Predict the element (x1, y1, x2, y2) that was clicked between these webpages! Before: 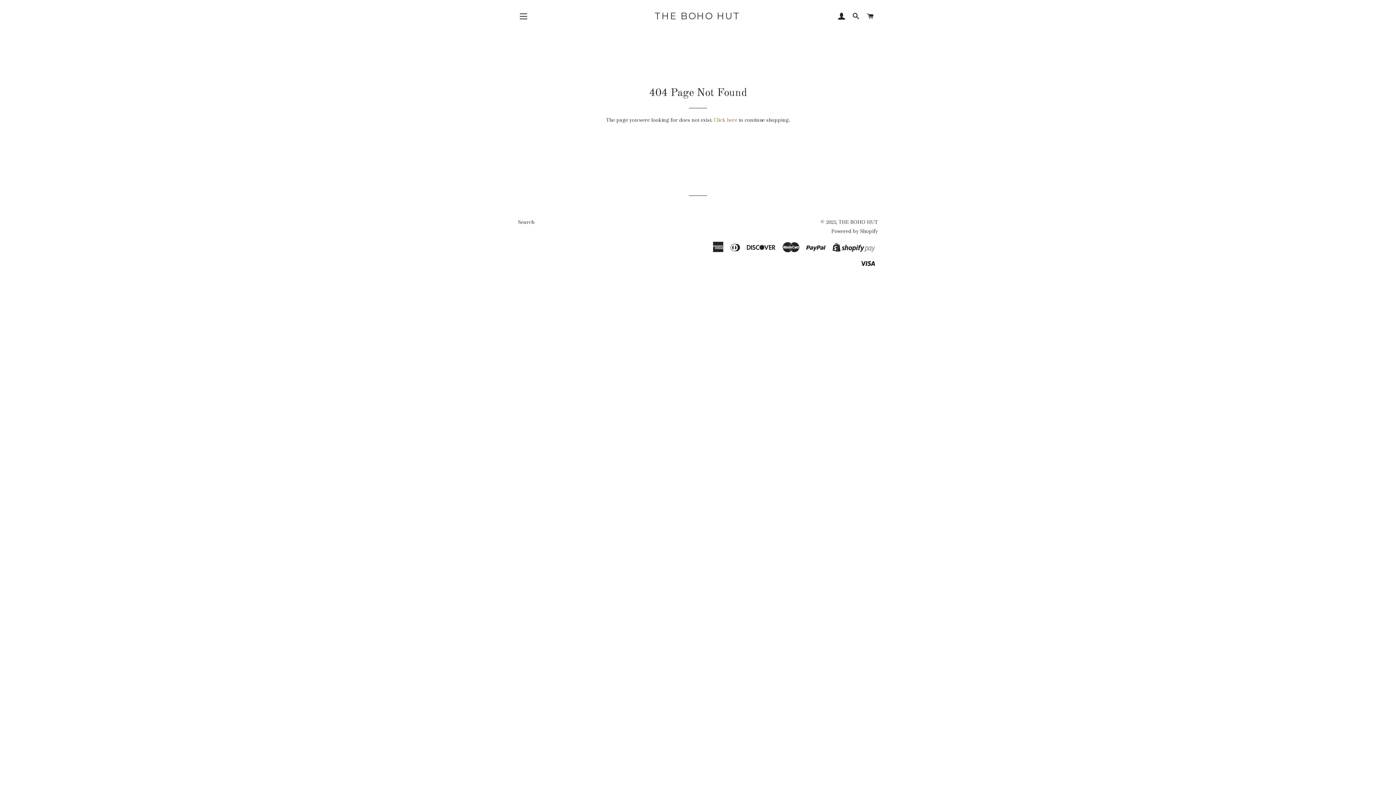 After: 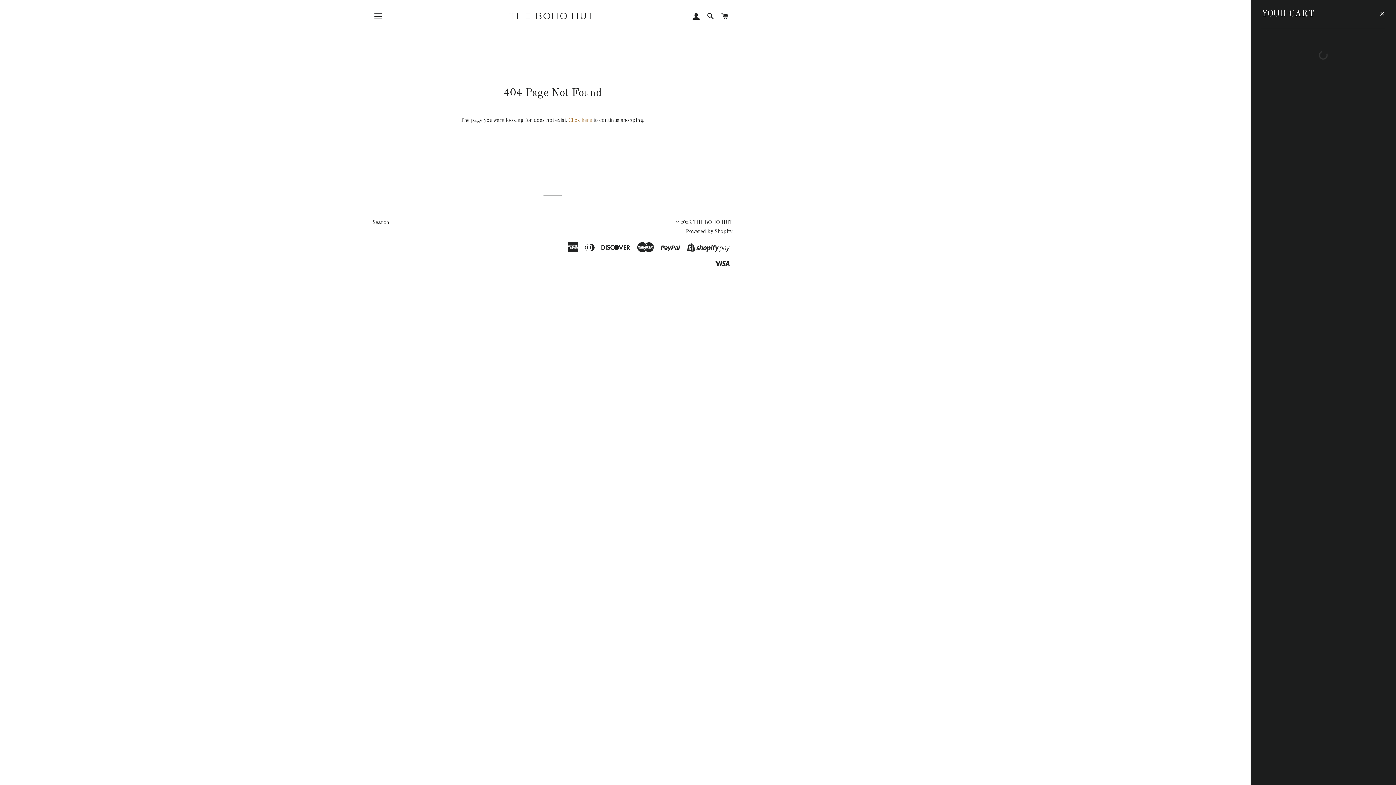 Action: bbox: (864, 5, 877, 27) label: CART